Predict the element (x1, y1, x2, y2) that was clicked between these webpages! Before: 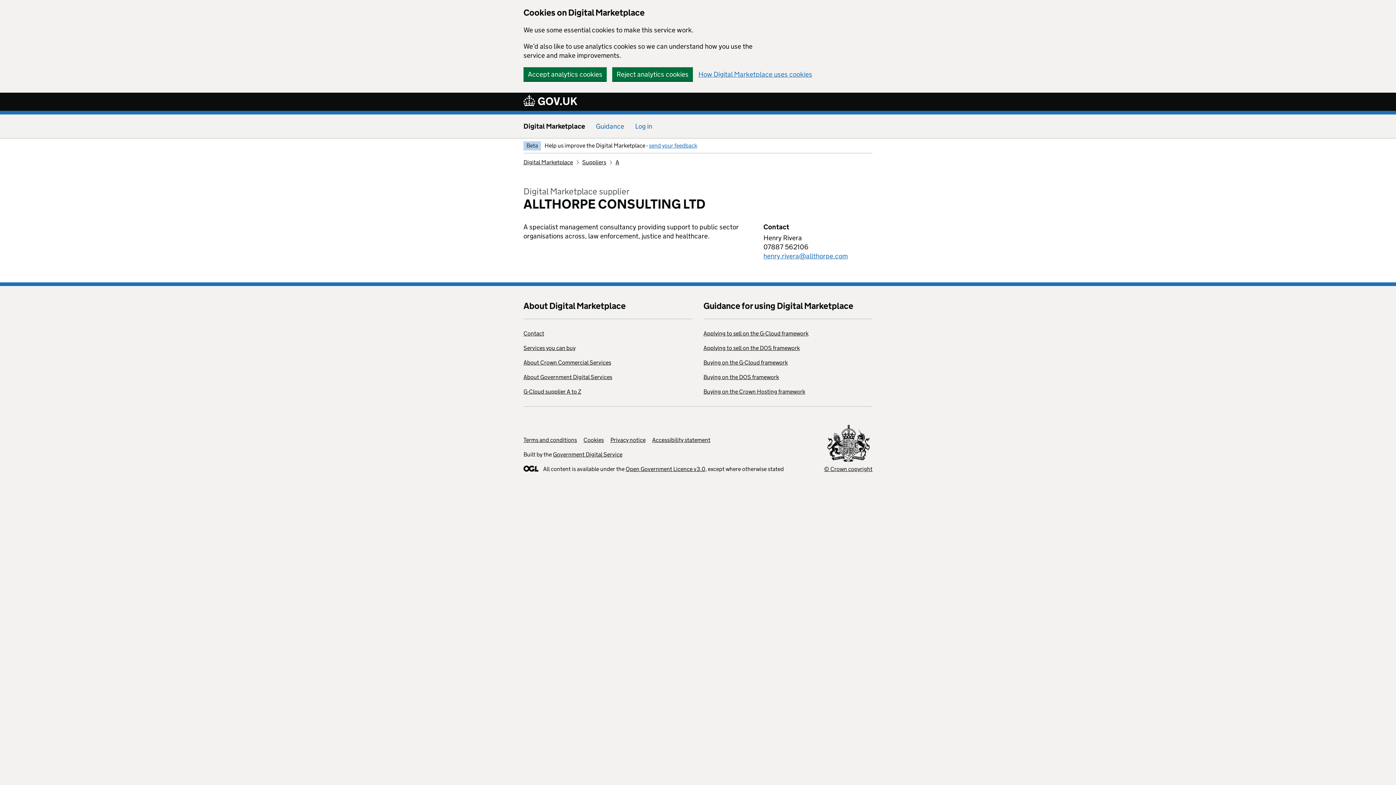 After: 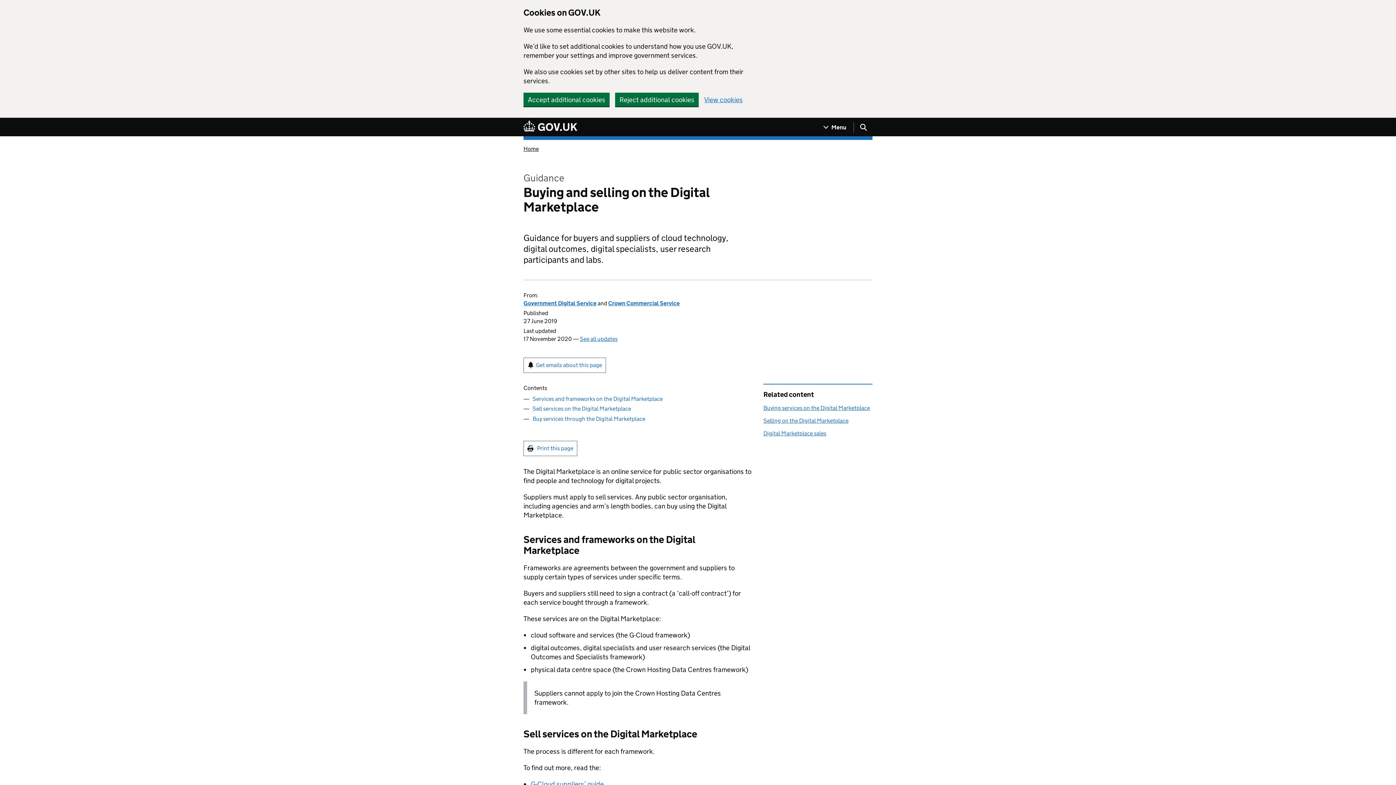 Action: label: Guidance bbox: (596, 122, 624, 130)